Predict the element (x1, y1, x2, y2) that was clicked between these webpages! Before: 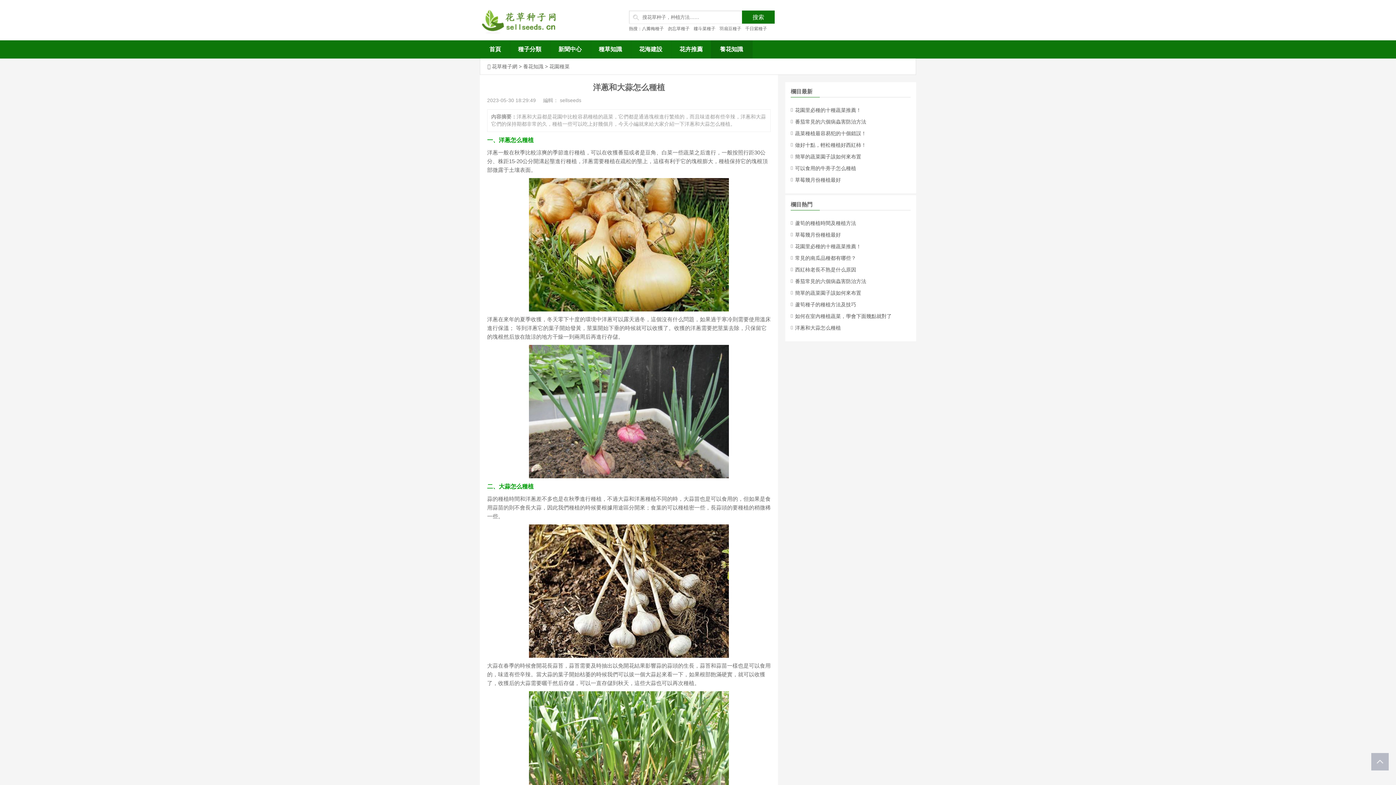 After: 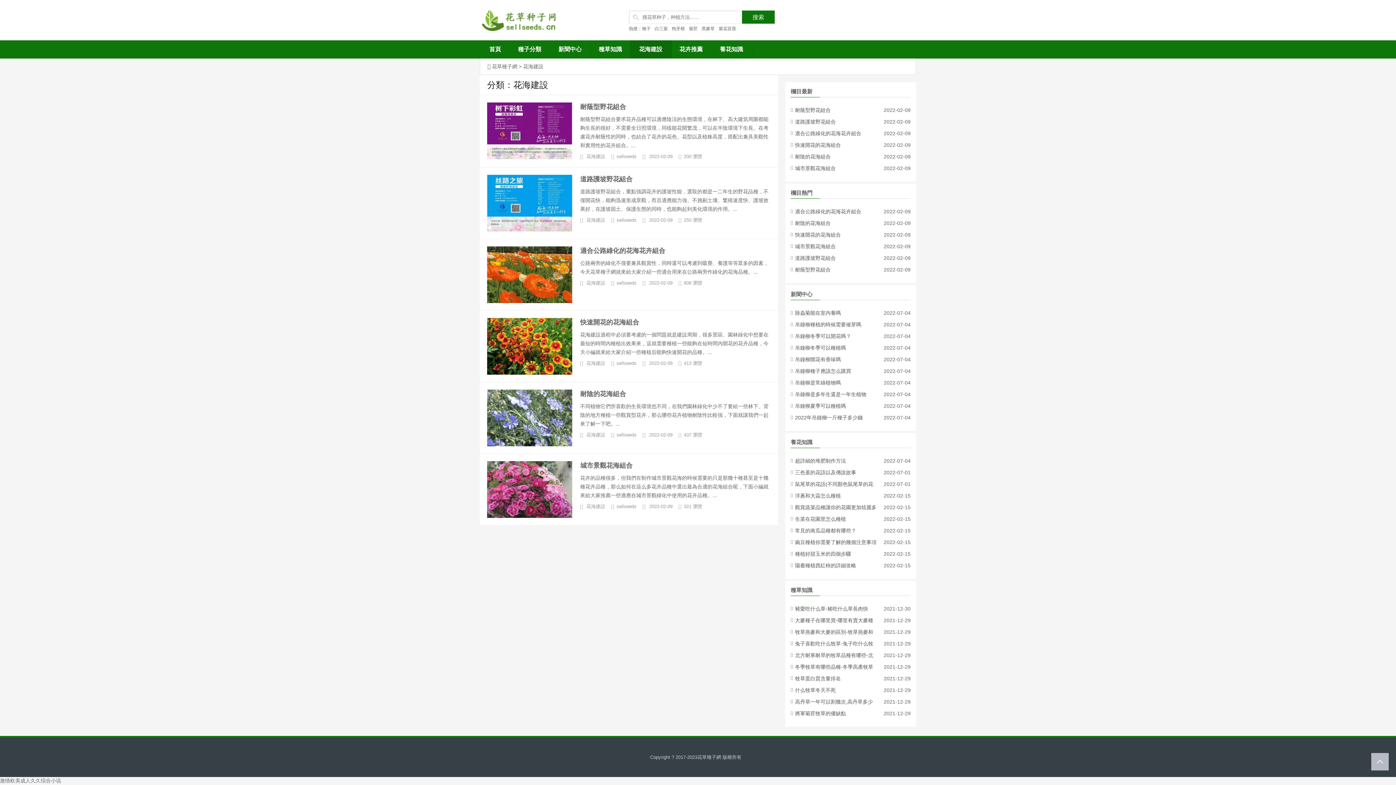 Action: label: 花海建設 bbox: (630, 40, 672, 58)